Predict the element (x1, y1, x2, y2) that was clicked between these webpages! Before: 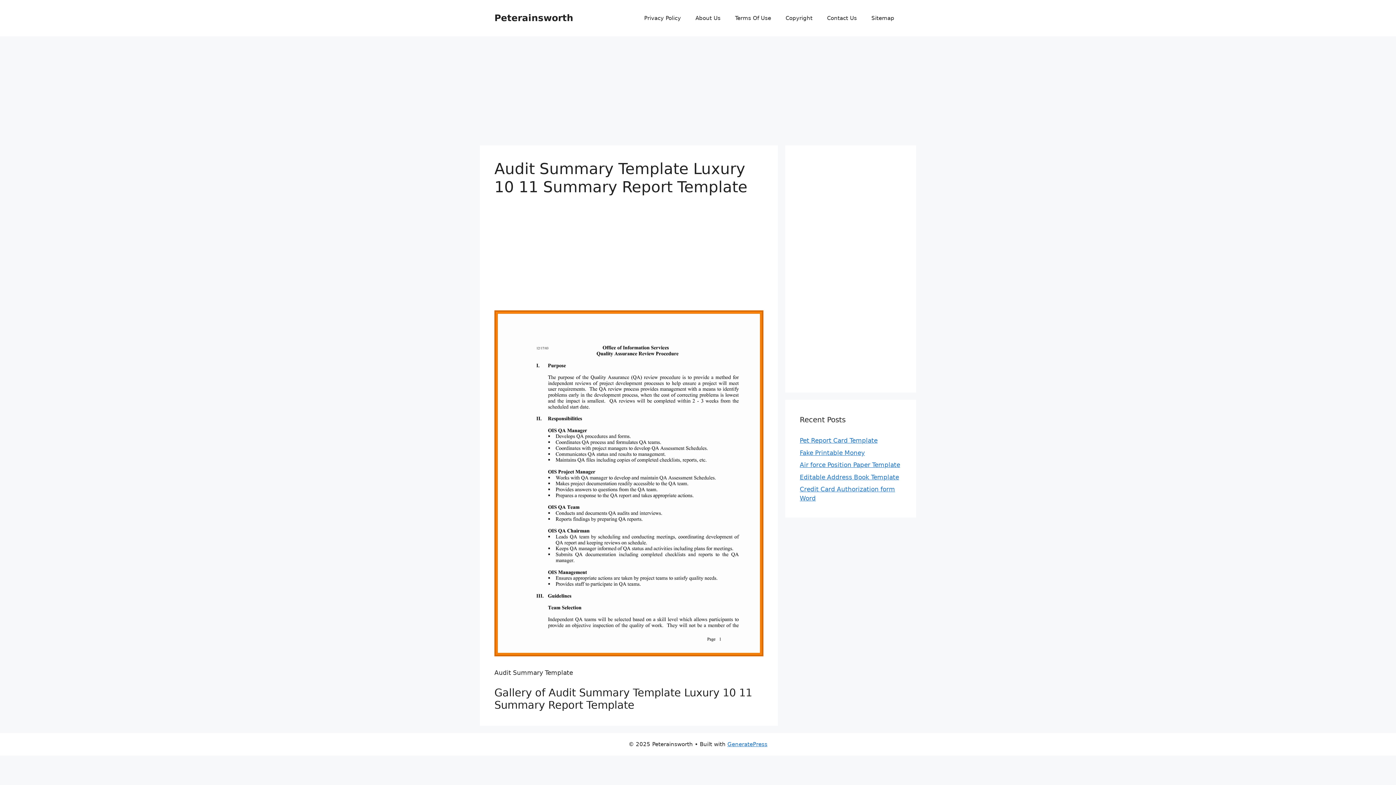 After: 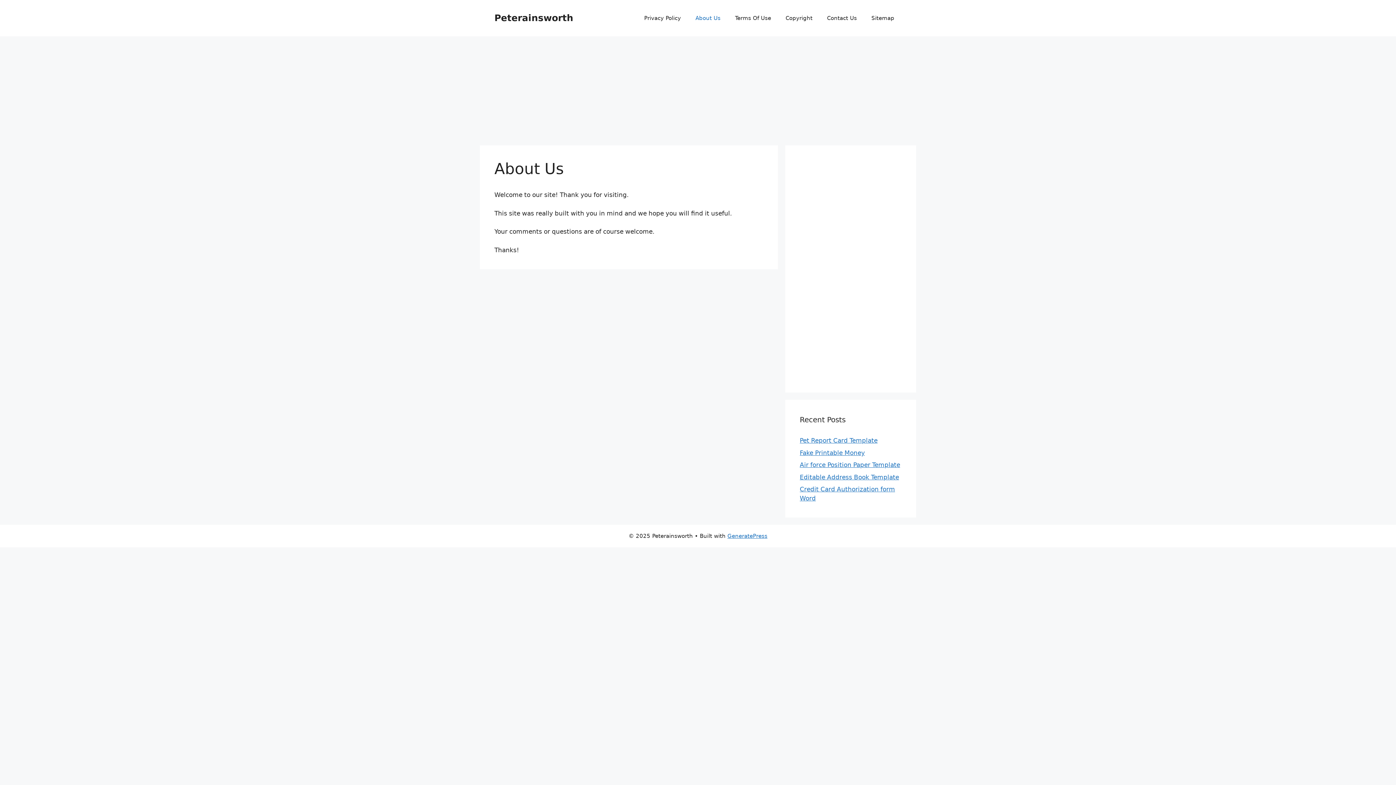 Action: bbox: (688, 7, 728, 29) label: About Us